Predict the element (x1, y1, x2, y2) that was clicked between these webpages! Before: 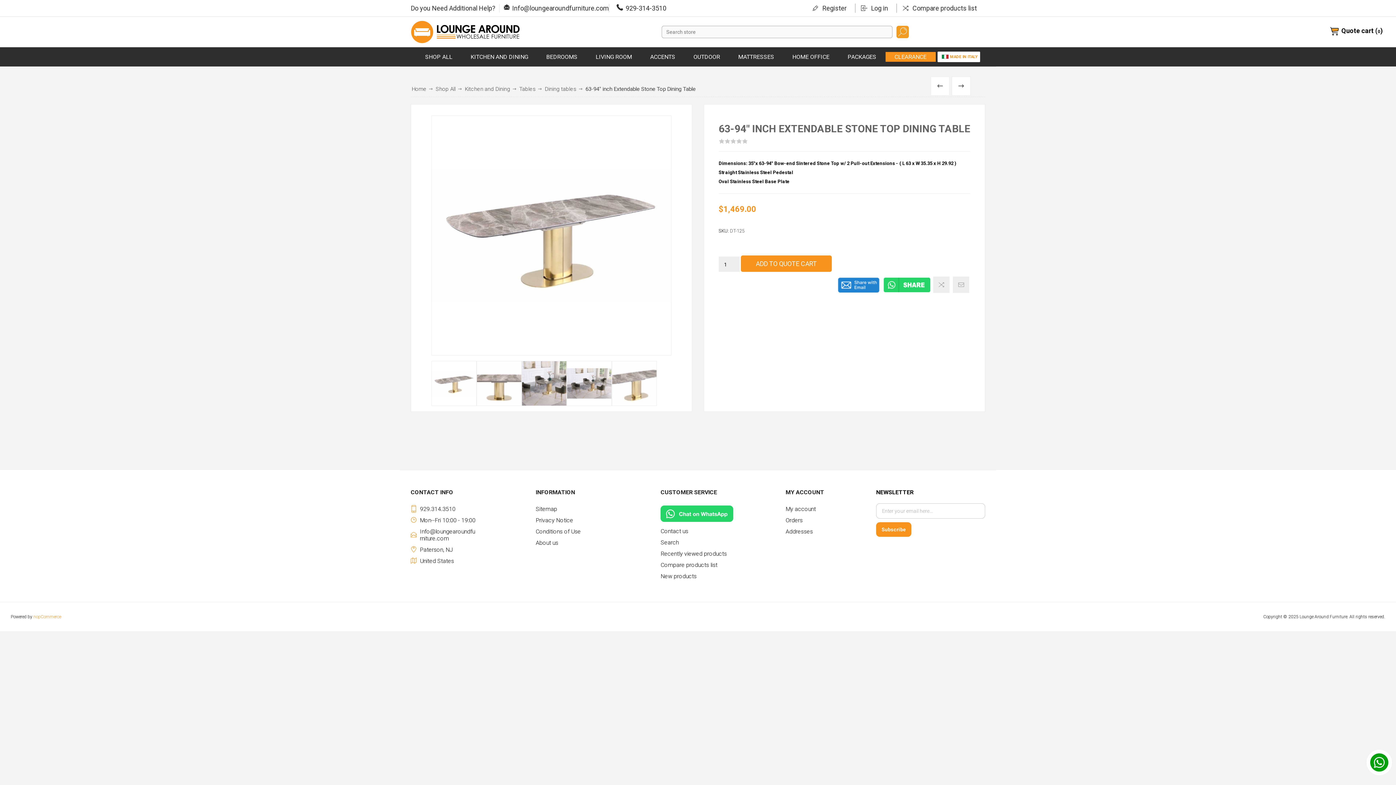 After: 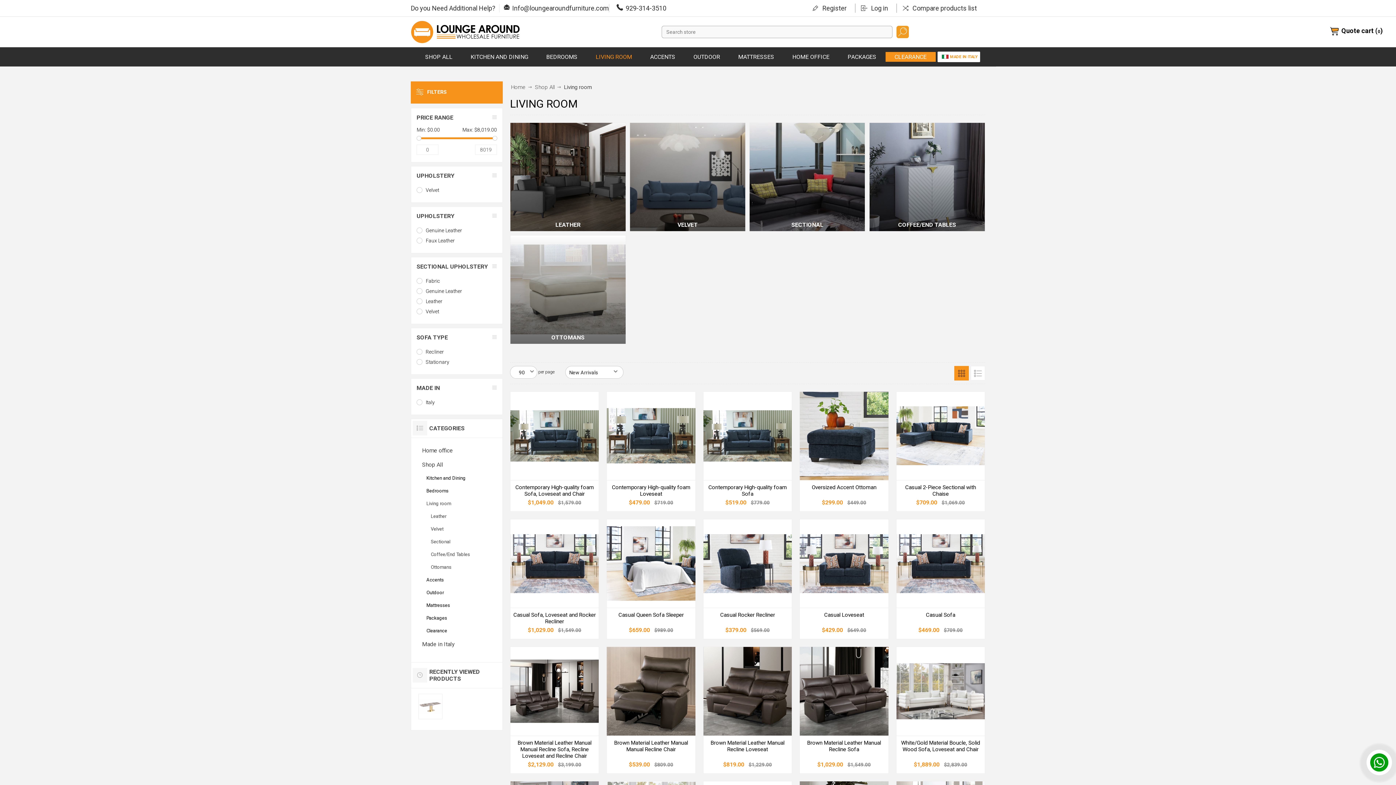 Action: bbox: (586, 51, 641, 61) label: LIVING ROOM